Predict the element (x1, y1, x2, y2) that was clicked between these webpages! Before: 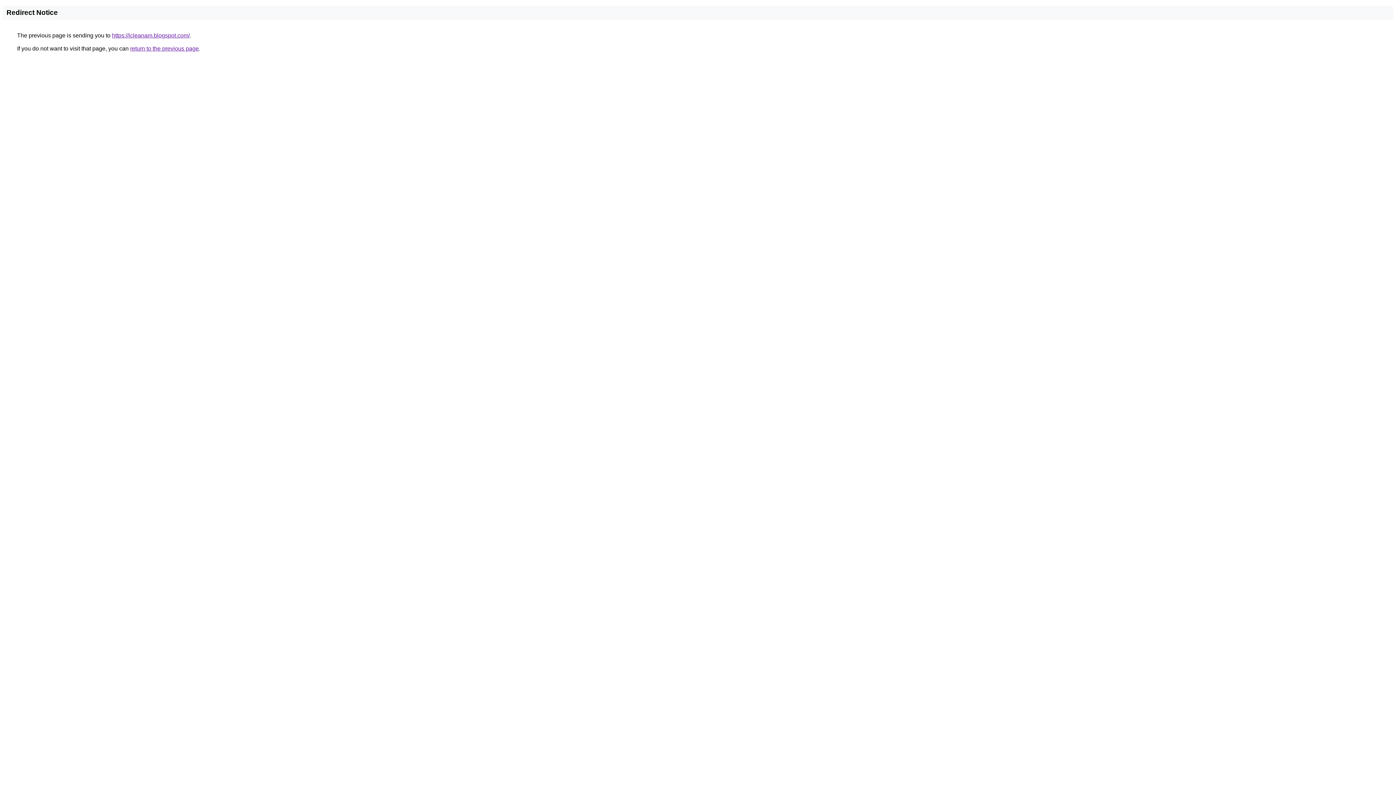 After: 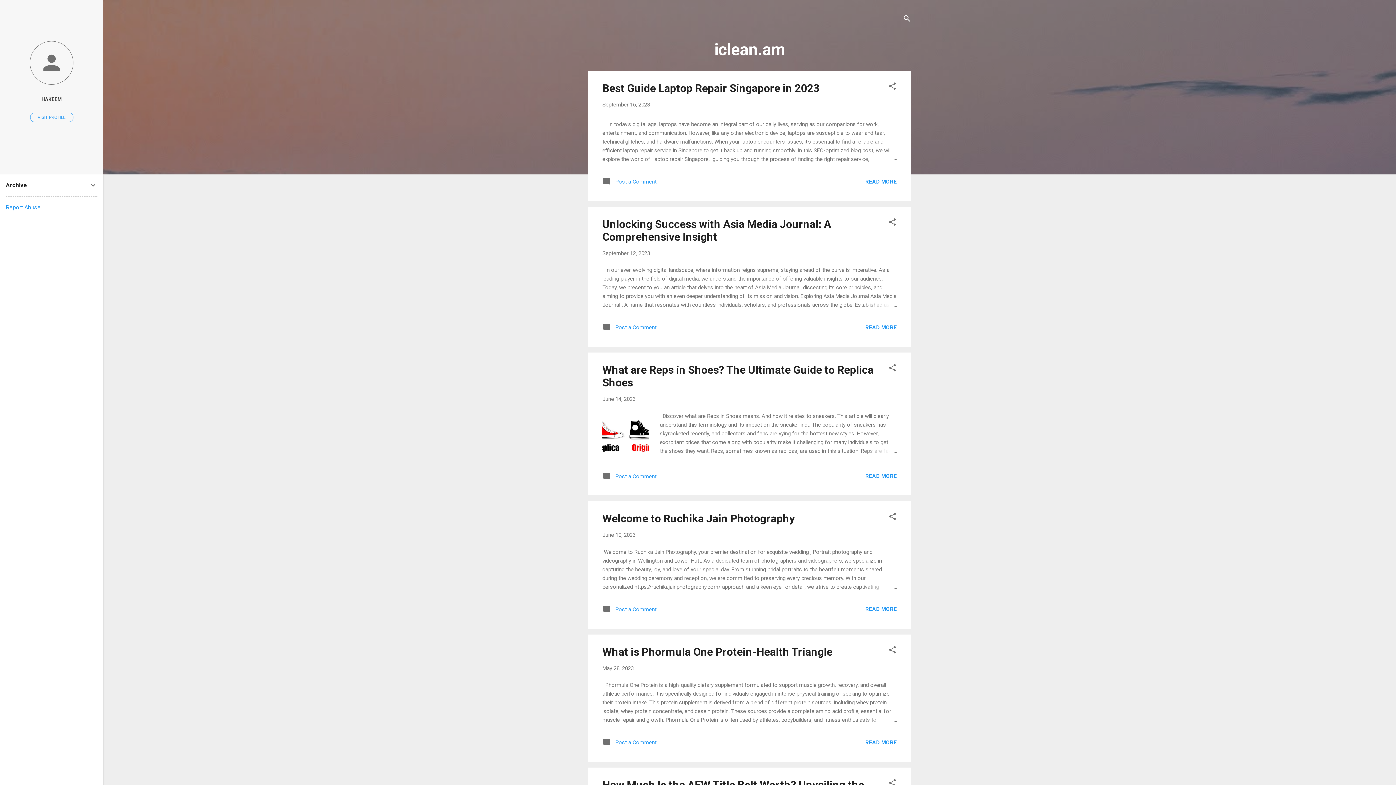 Action: bbox: (112, 32, 189, 38) label: https://icleanam.blogspot.com/